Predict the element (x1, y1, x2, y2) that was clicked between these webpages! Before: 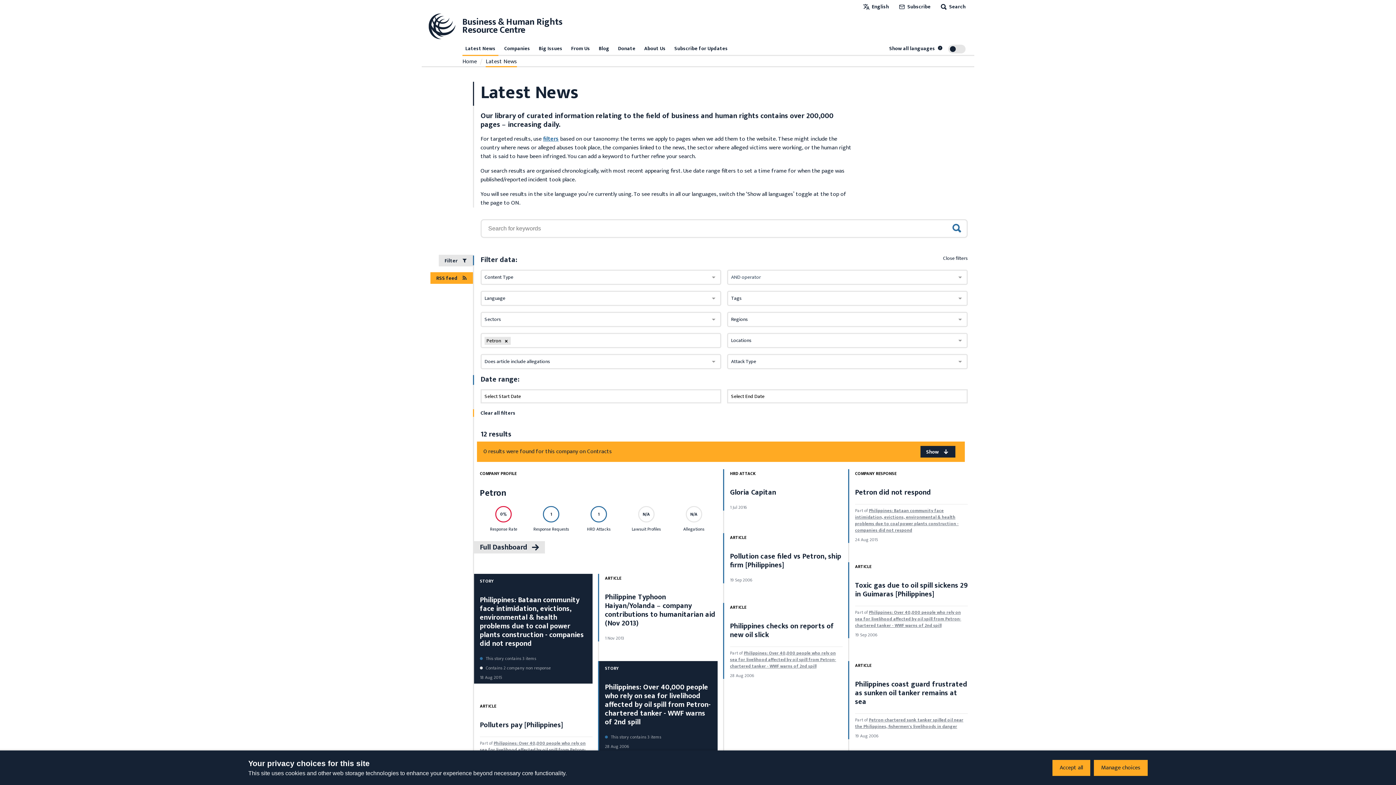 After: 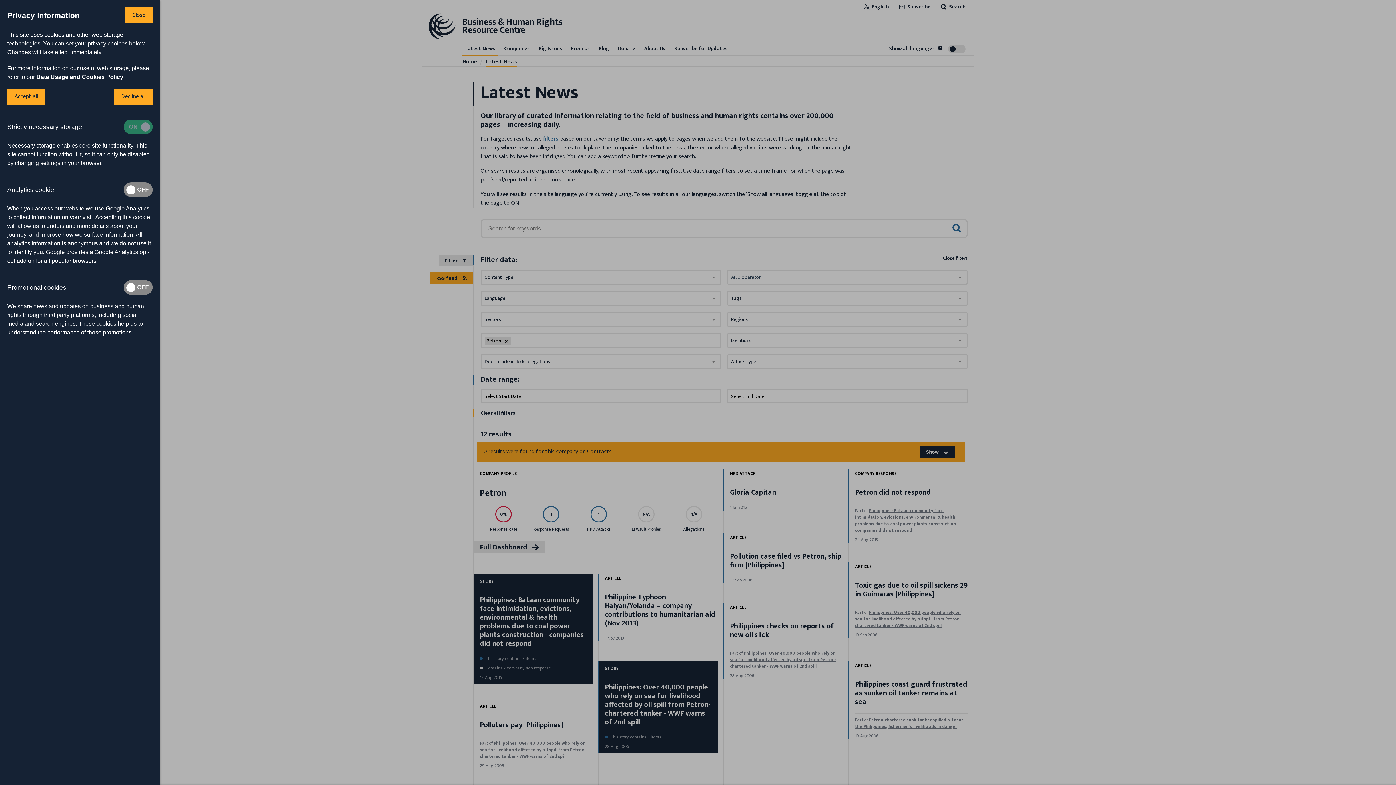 Action: bbox: (1094, 760, 1148, 776) label: Manage choices